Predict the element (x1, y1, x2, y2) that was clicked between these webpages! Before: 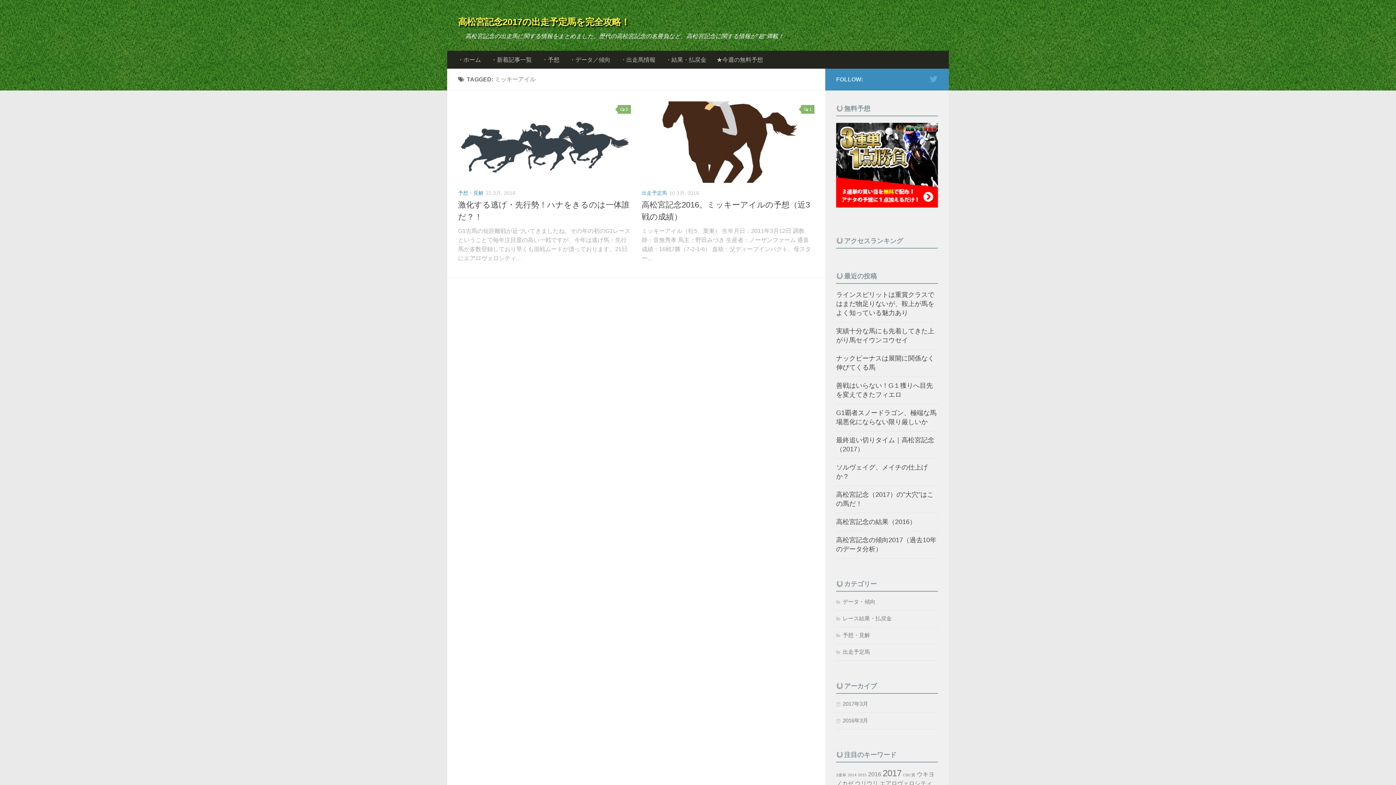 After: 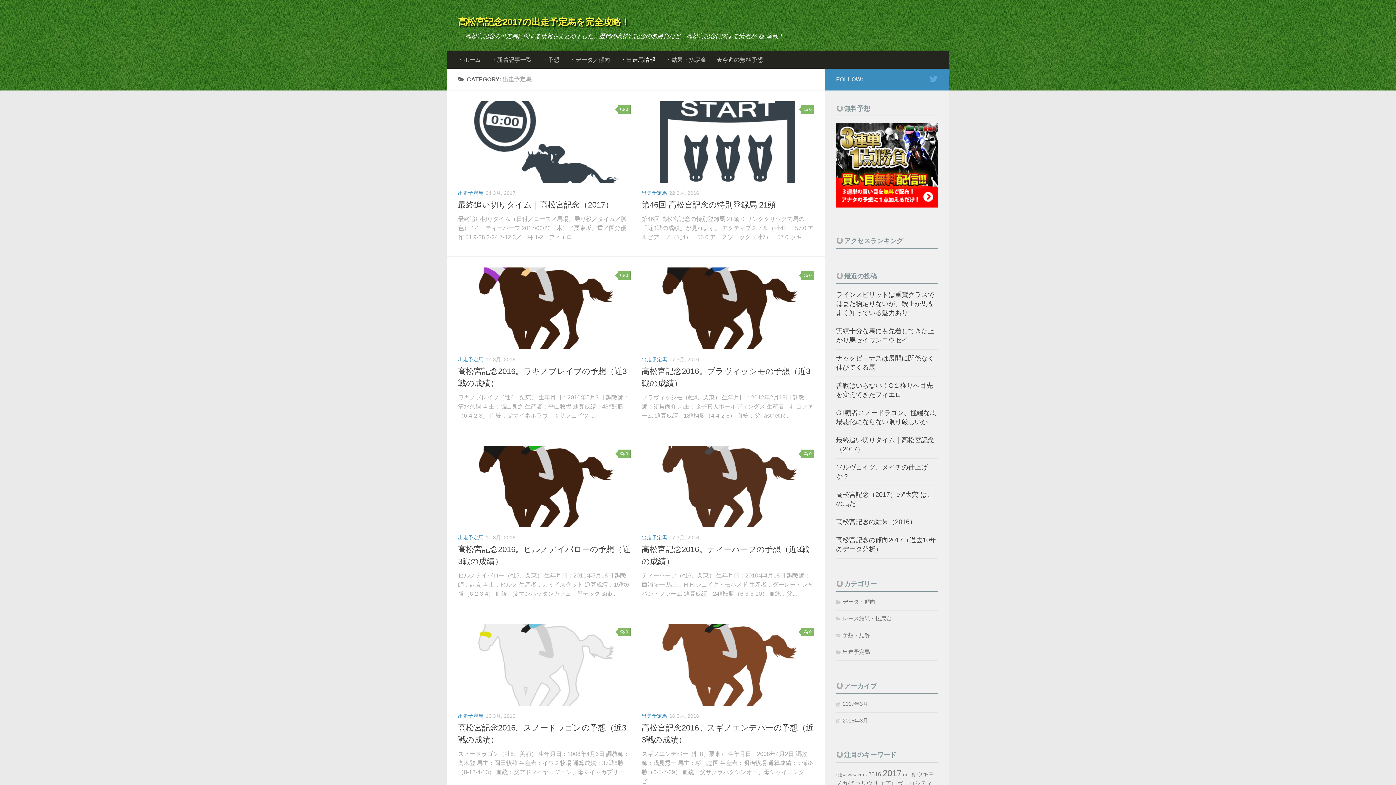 Action: label: 出走予定馬 bbox: (641, 190, 667, 196)